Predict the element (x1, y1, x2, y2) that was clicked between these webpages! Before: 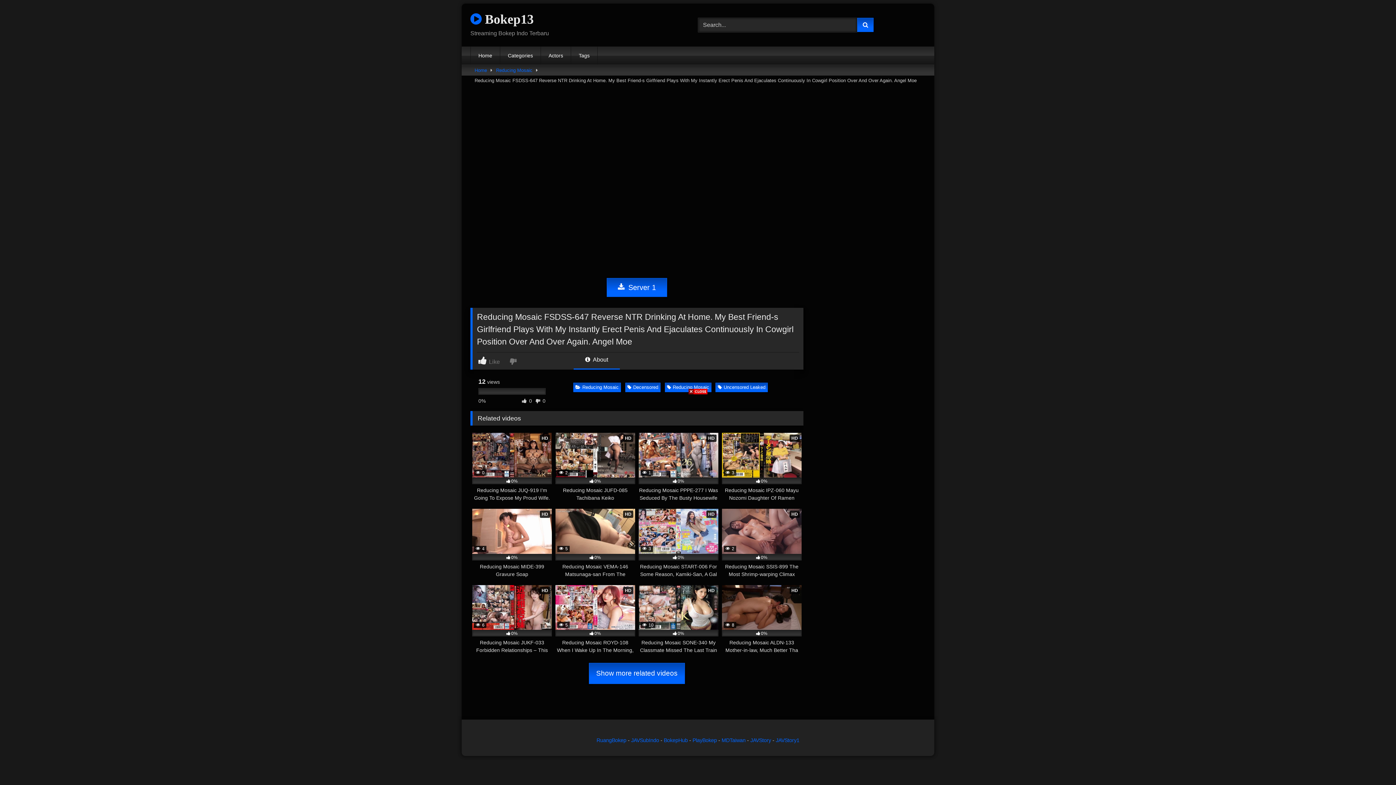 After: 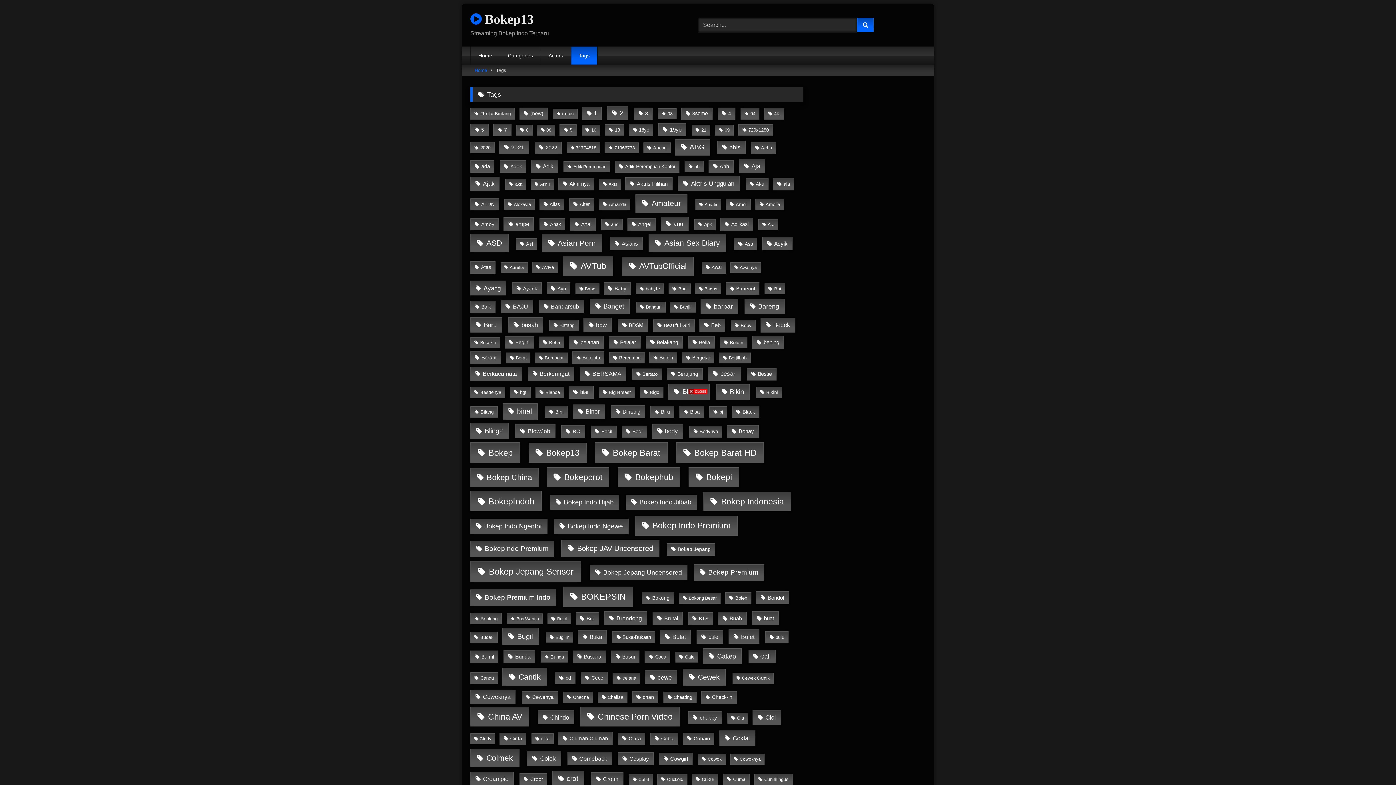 Action: bbox: (571, 46, 597, 64) label: Tags